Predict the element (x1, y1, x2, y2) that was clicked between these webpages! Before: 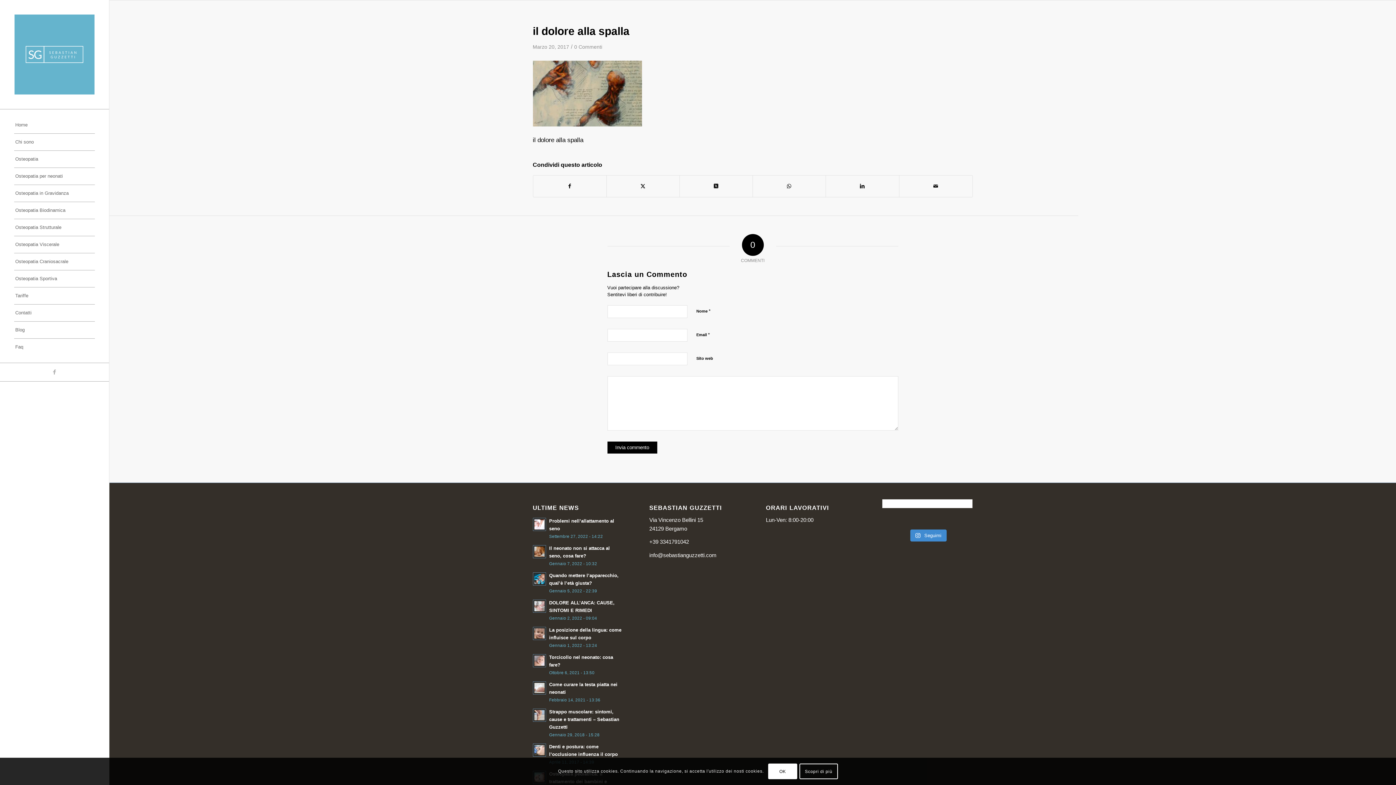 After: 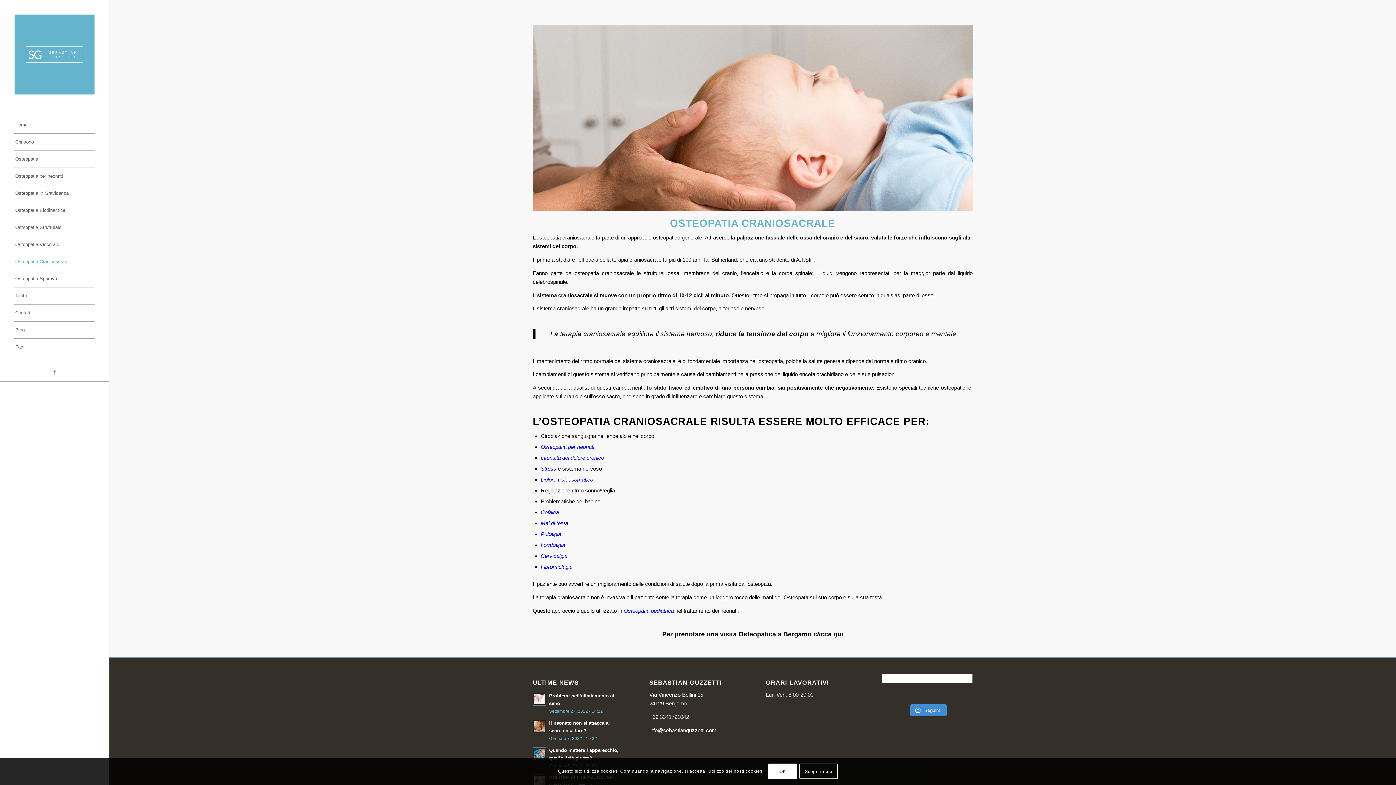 Action: bbox: (14, 253, 94, 270) label: Osteopatia Craniosacrale